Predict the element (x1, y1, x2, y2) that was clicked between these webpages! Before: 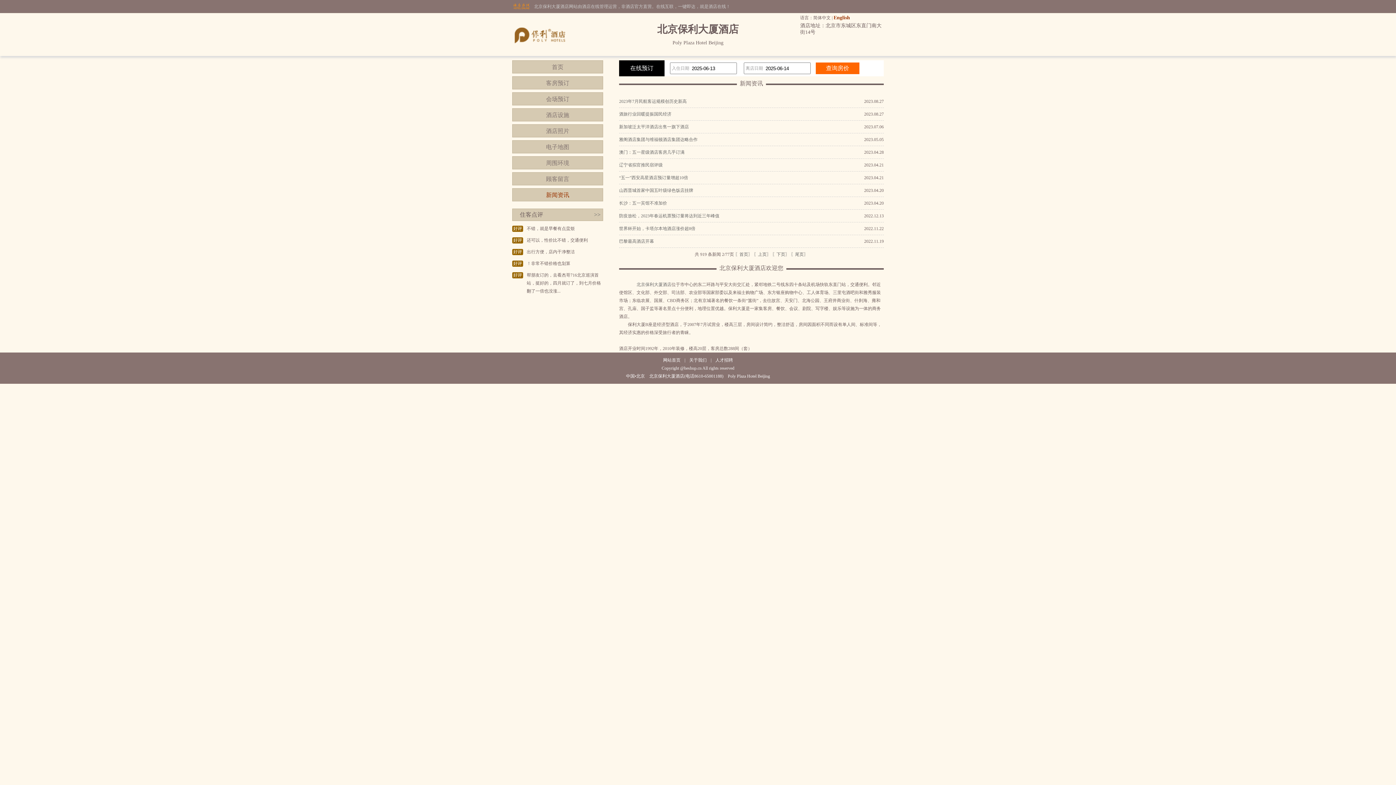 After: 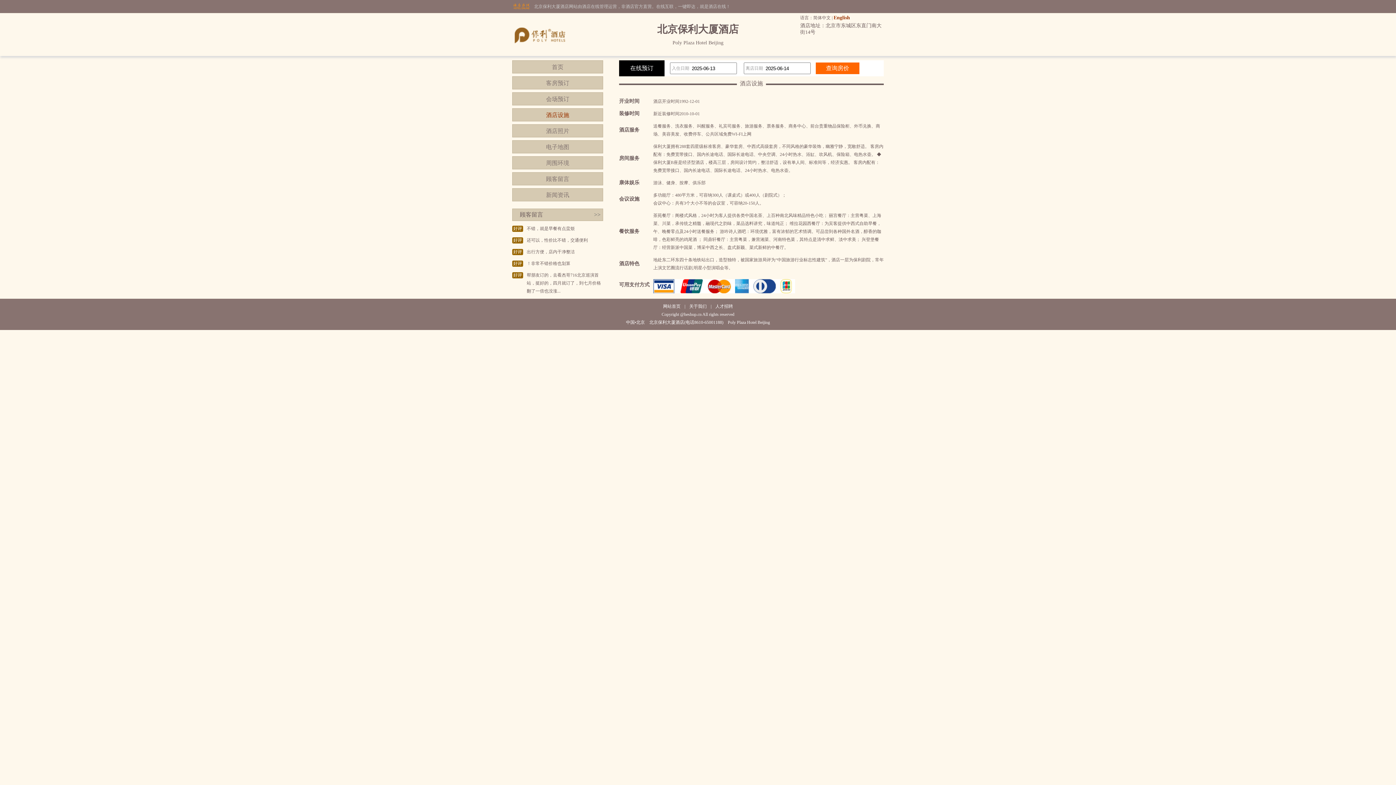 Action: bbox: (512, 108, 603, 121) label: 酒店设施